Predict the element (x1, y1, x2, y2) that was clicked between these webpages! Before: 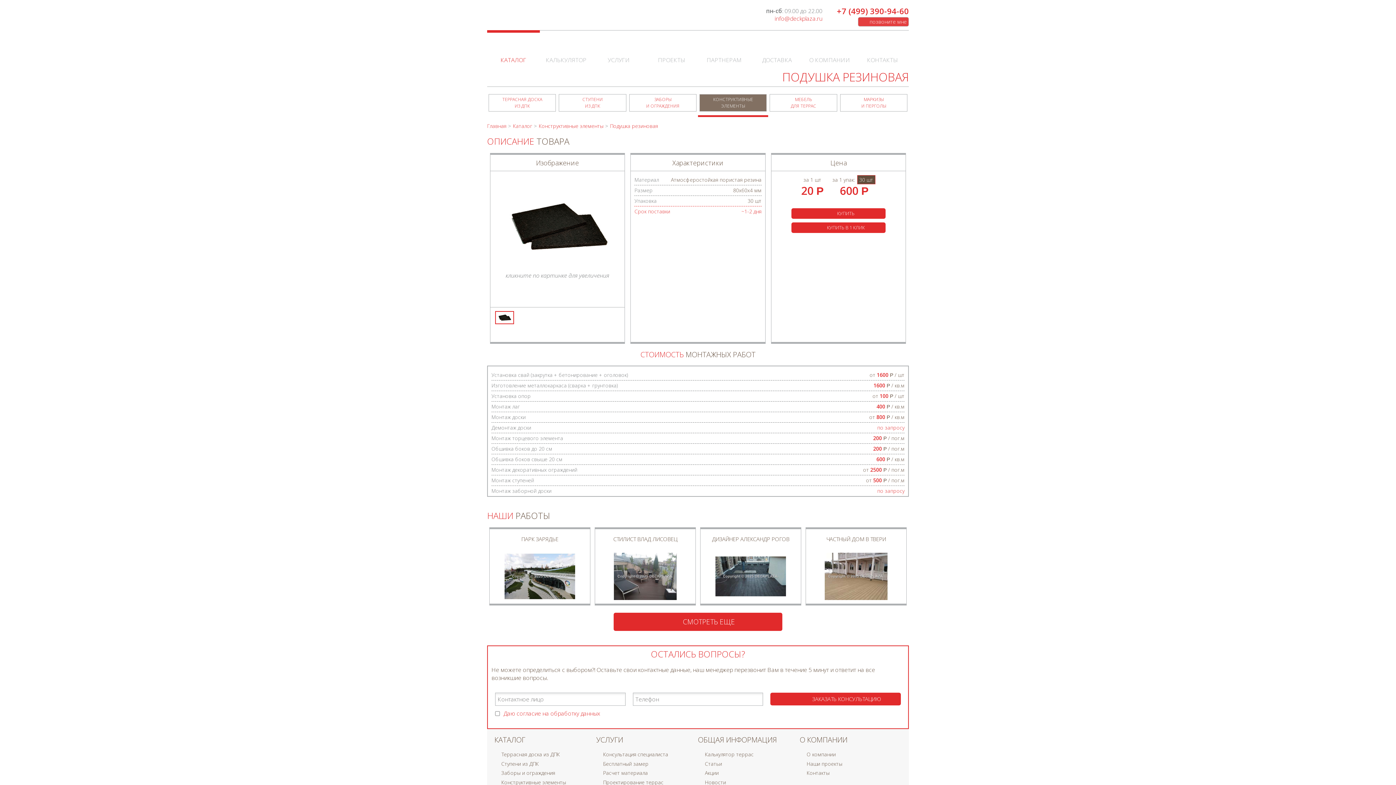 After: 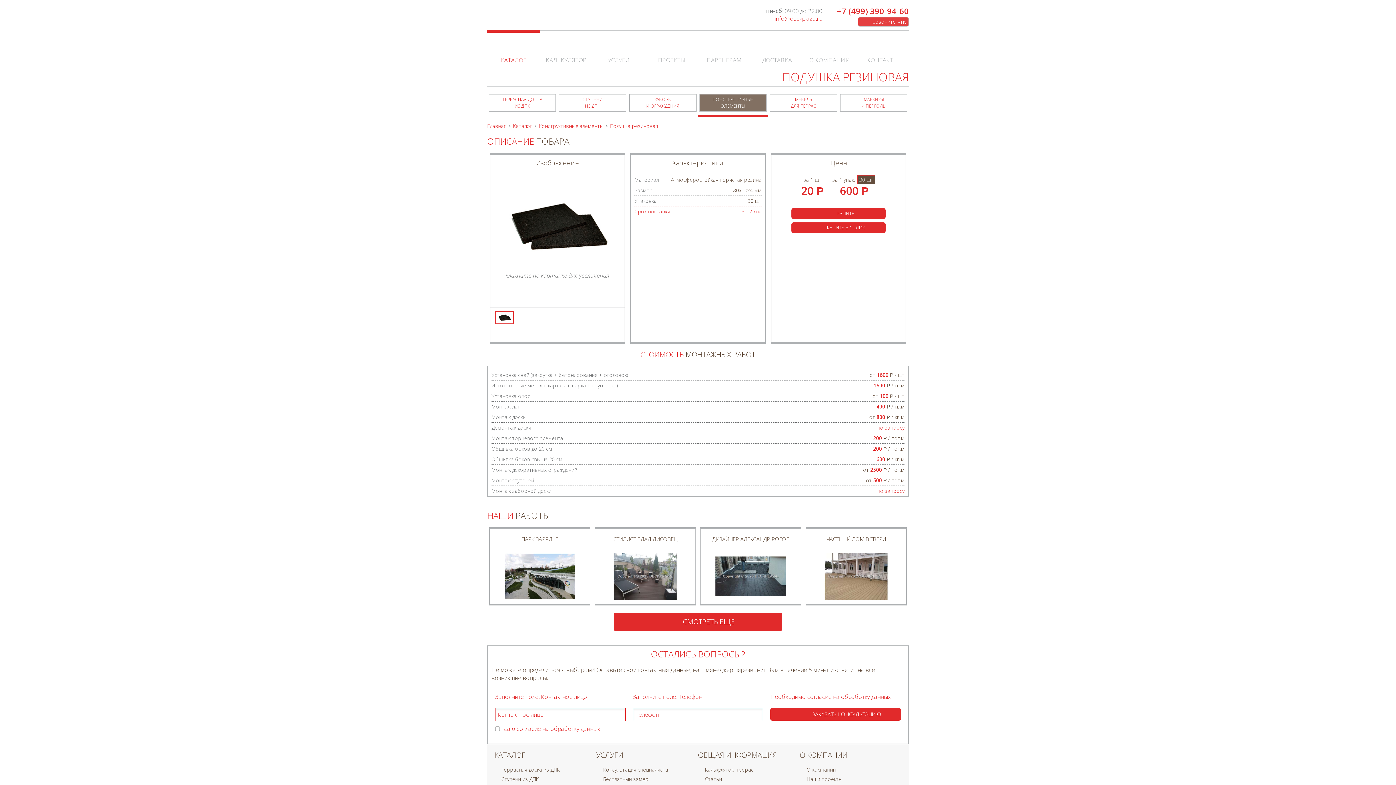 Action: label: ЗАКАЗАТЬ КОНСУЛЬТАЦИЮ bbox: (770, 693, 901, 705)